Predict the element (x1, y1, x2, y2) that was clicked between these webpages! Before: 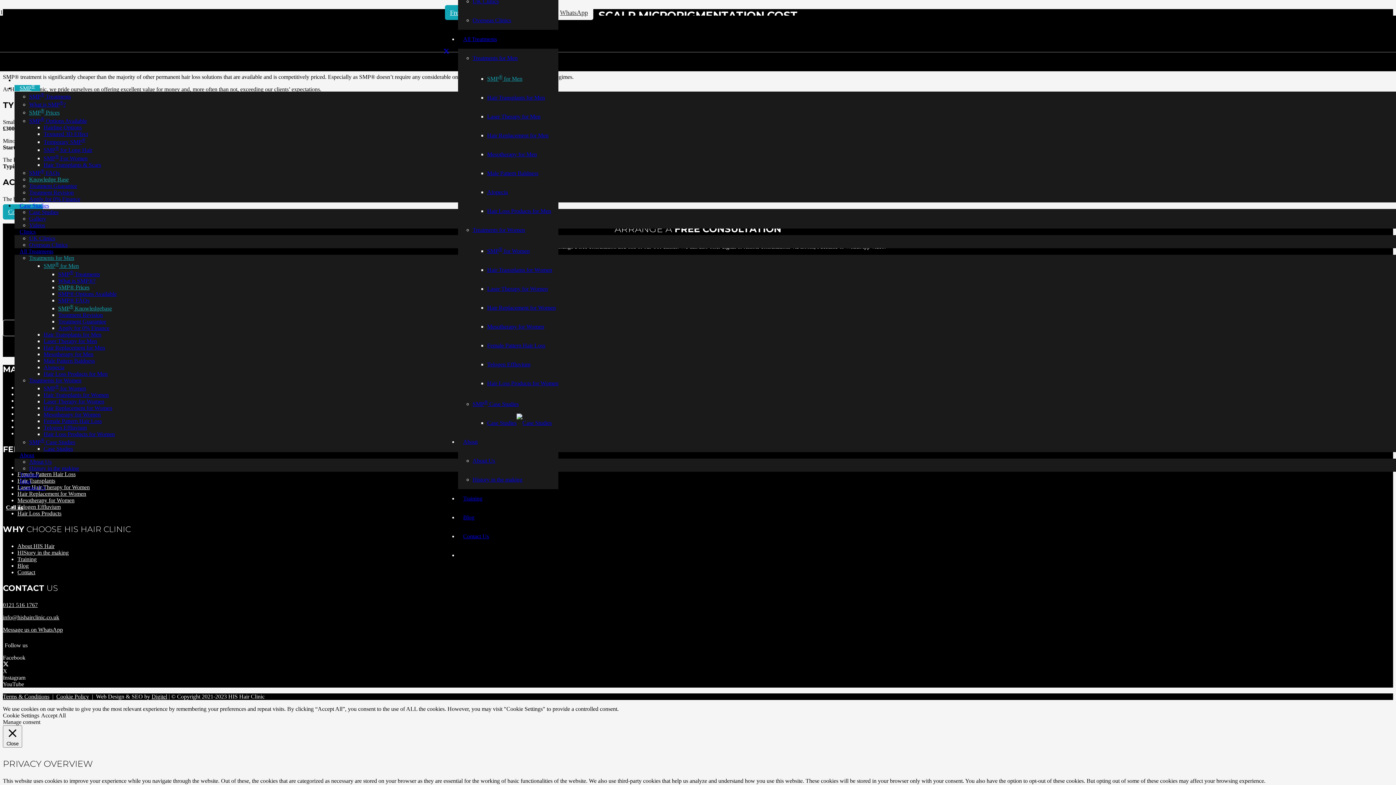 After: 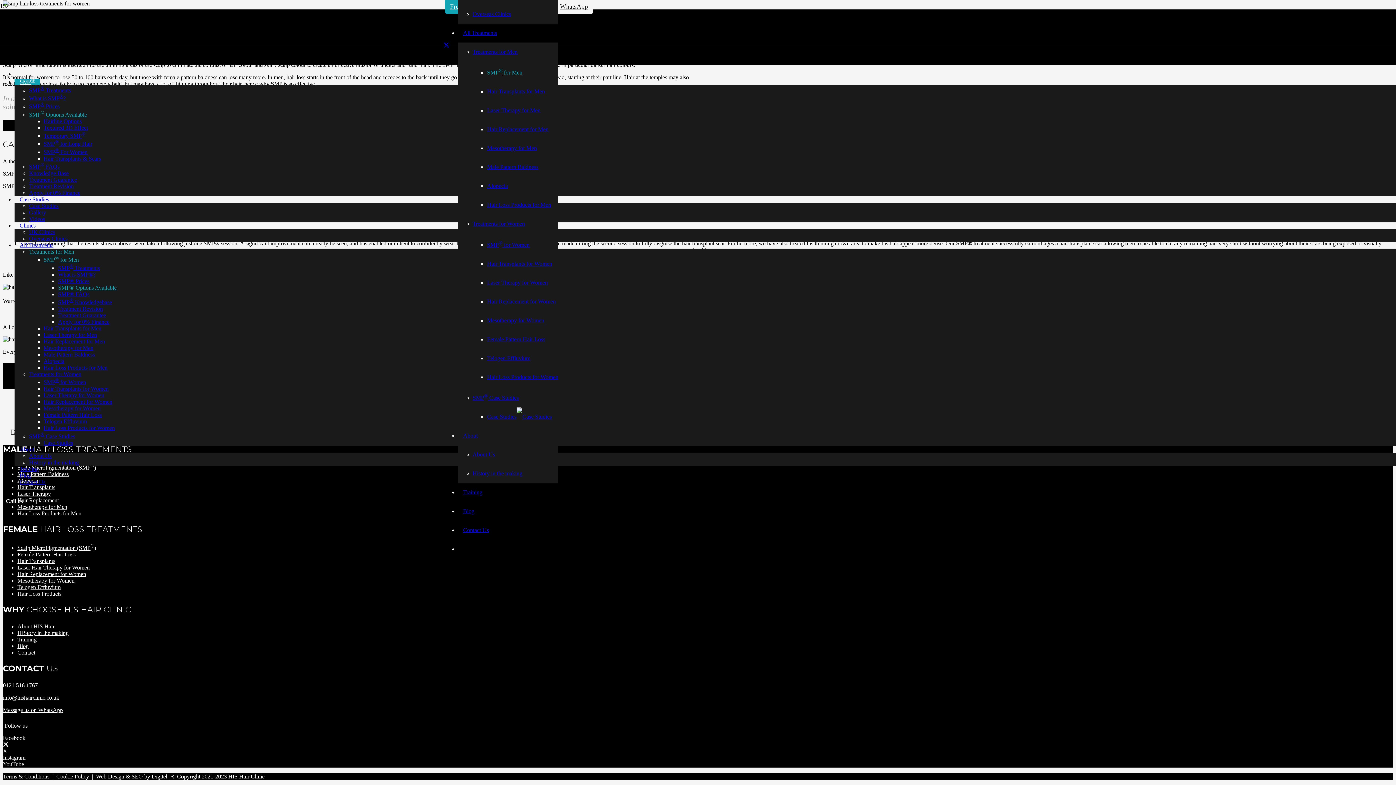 Action: bbox: (43, 155, 87, 161) label: SMP® For Women